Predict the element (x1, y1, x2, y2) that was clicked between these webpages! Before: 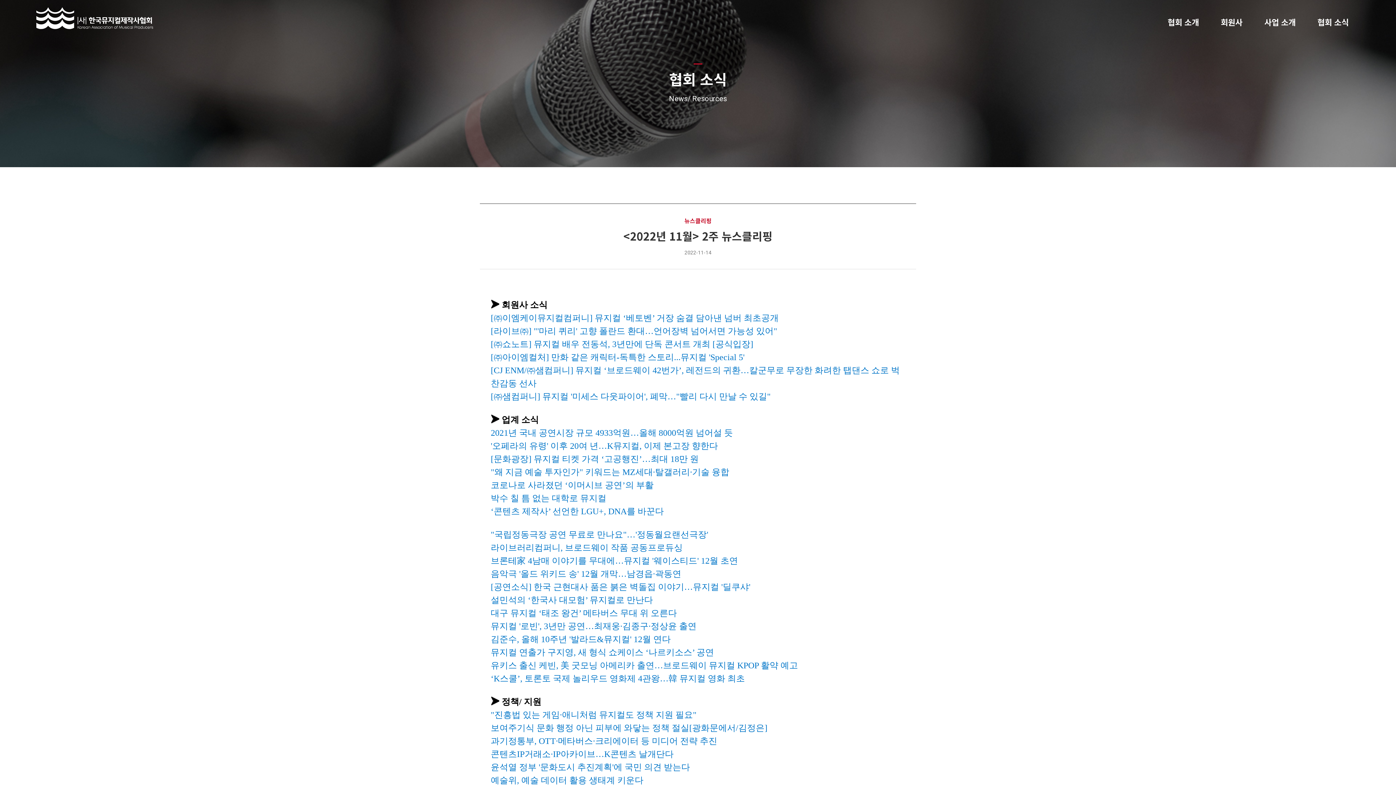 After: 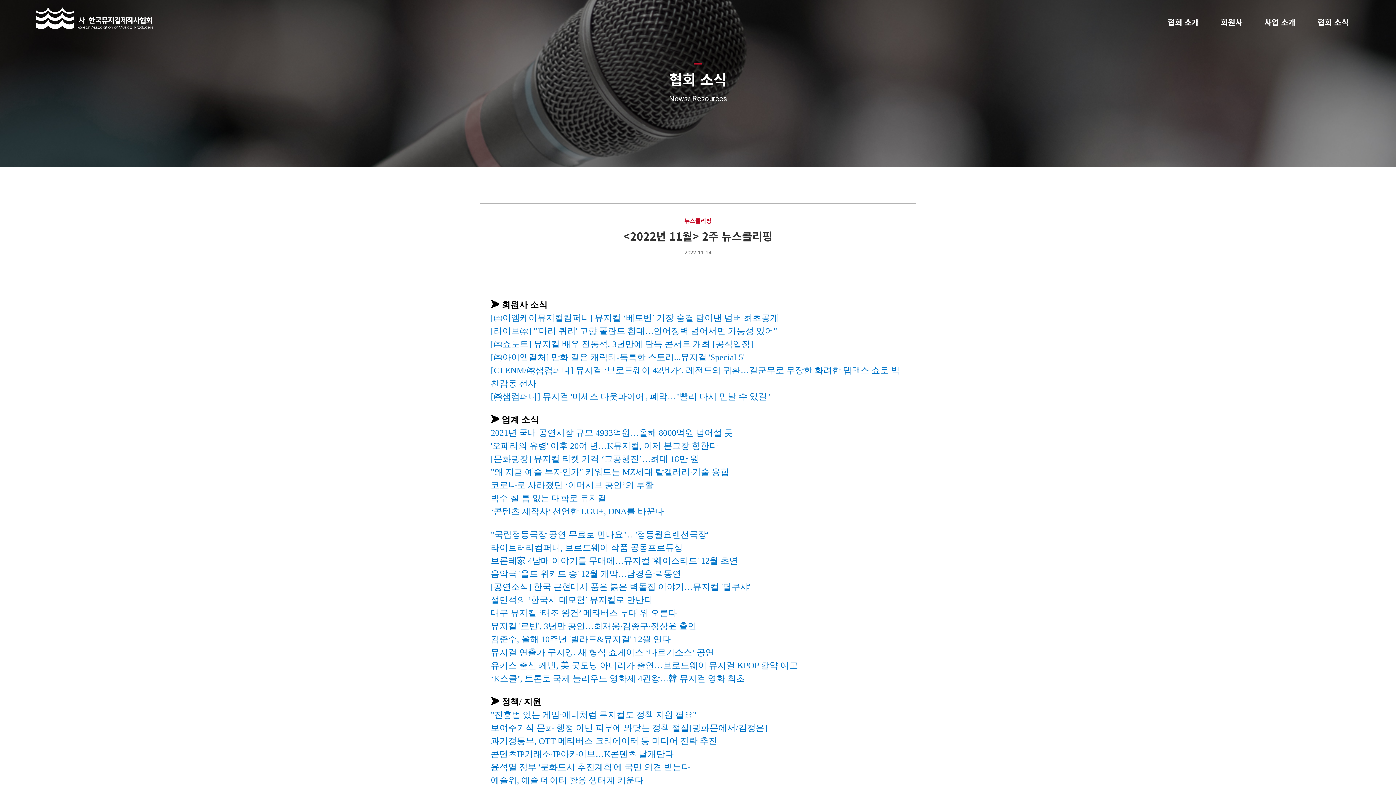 Action: label: 윤석열 정부 '문화도시 추진계획'에 국민 의견 받는다 bbox: (490, 763, 690, 772)